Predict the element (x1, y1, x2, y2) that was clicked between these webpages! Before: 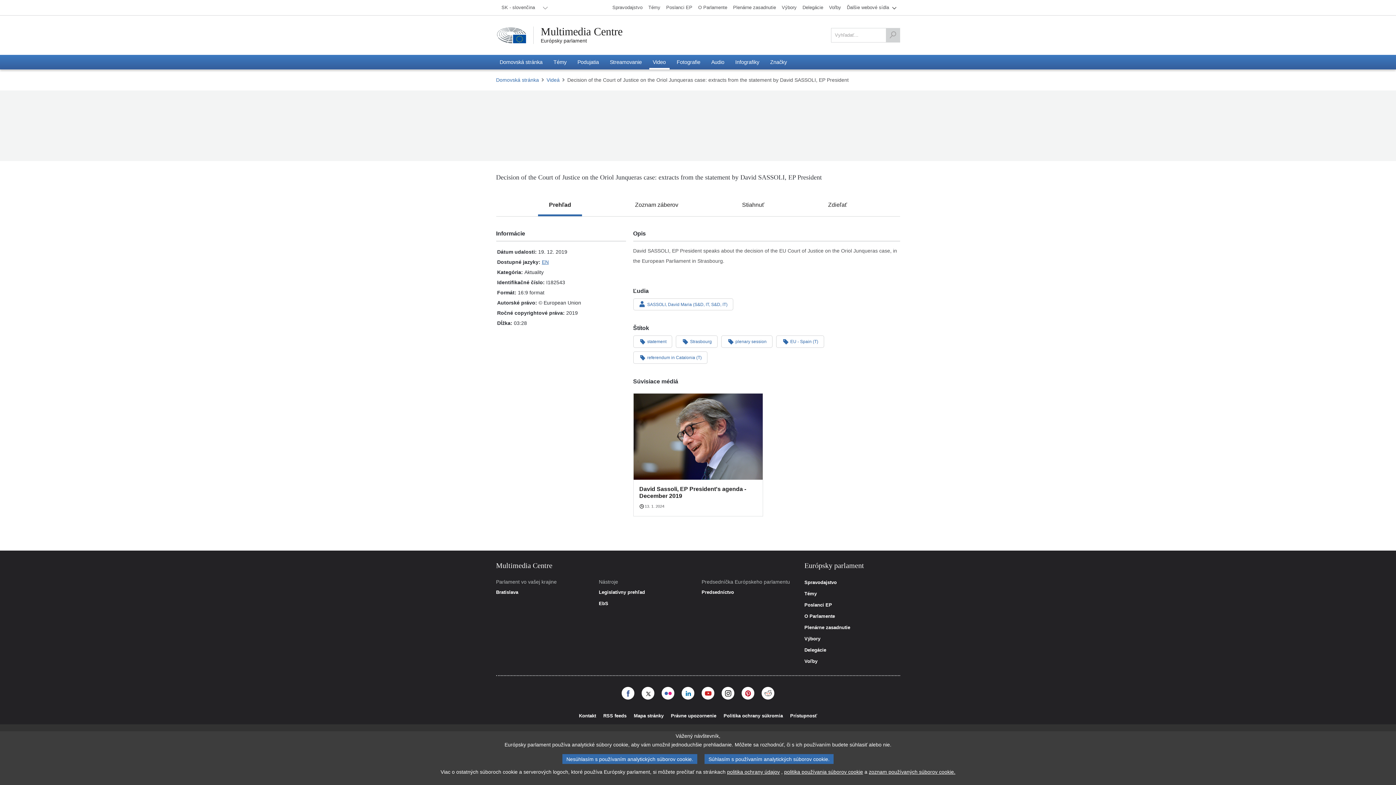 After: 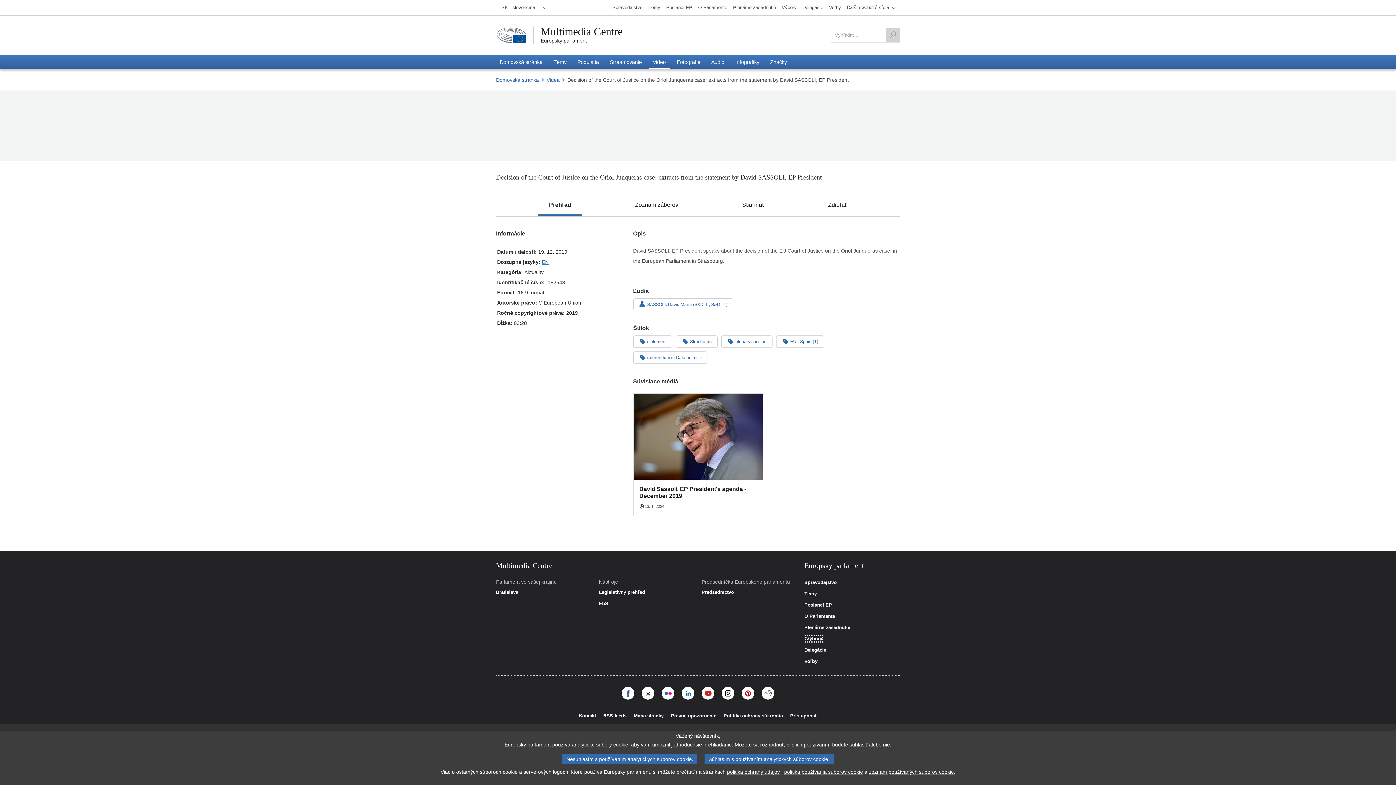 Action: bbox: (804, 636, 820, 641) label: Výbory